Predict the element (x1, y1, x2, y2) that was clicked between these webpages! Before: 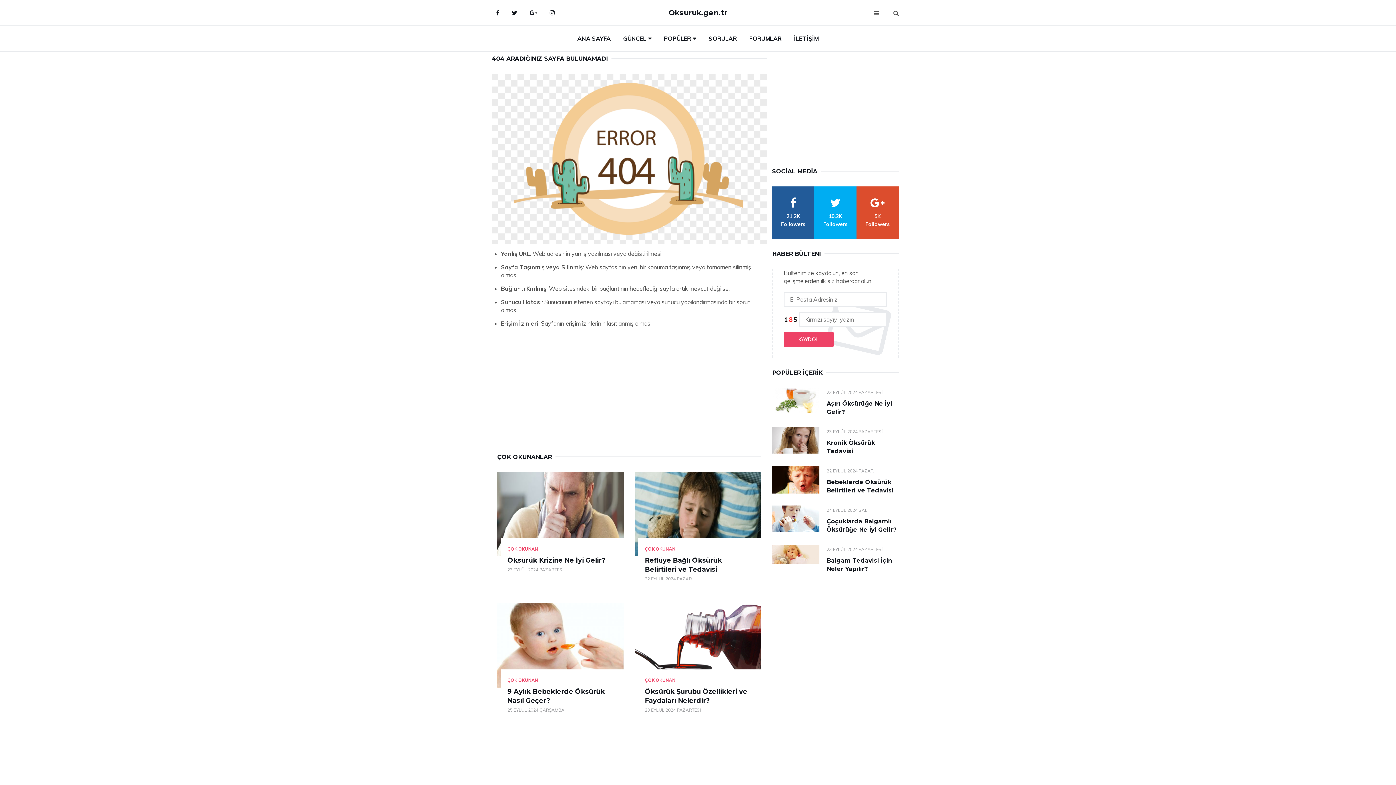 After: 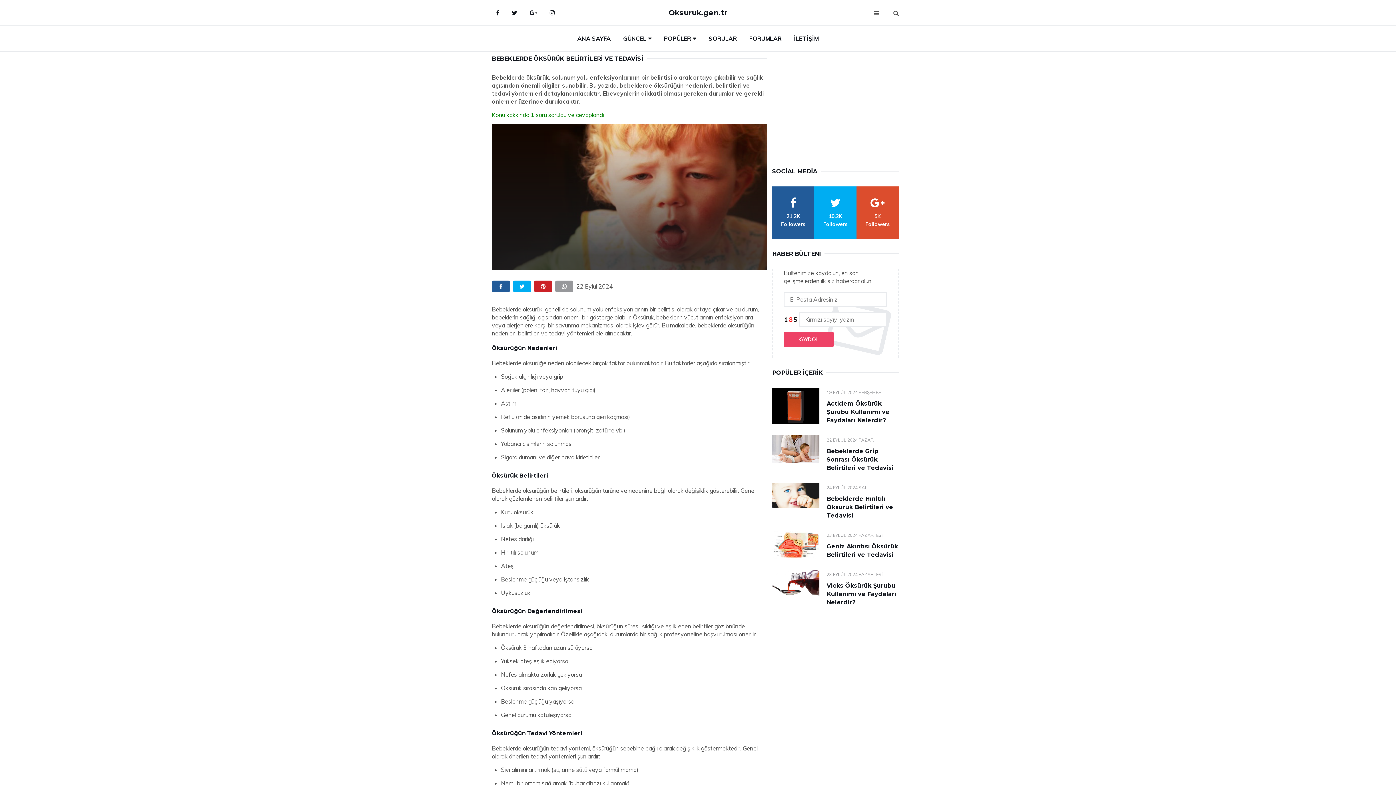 Action: bbox: (772, 466, 819, 493)